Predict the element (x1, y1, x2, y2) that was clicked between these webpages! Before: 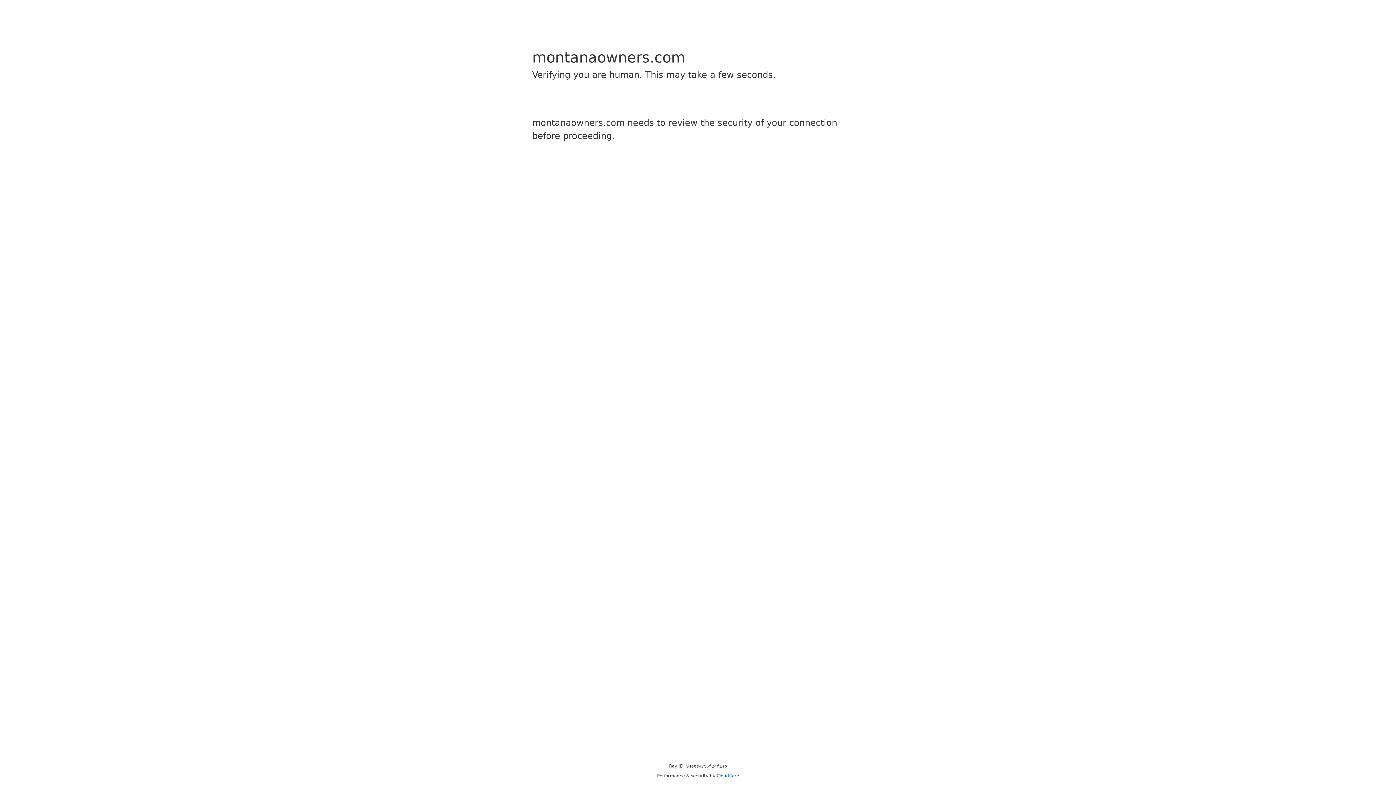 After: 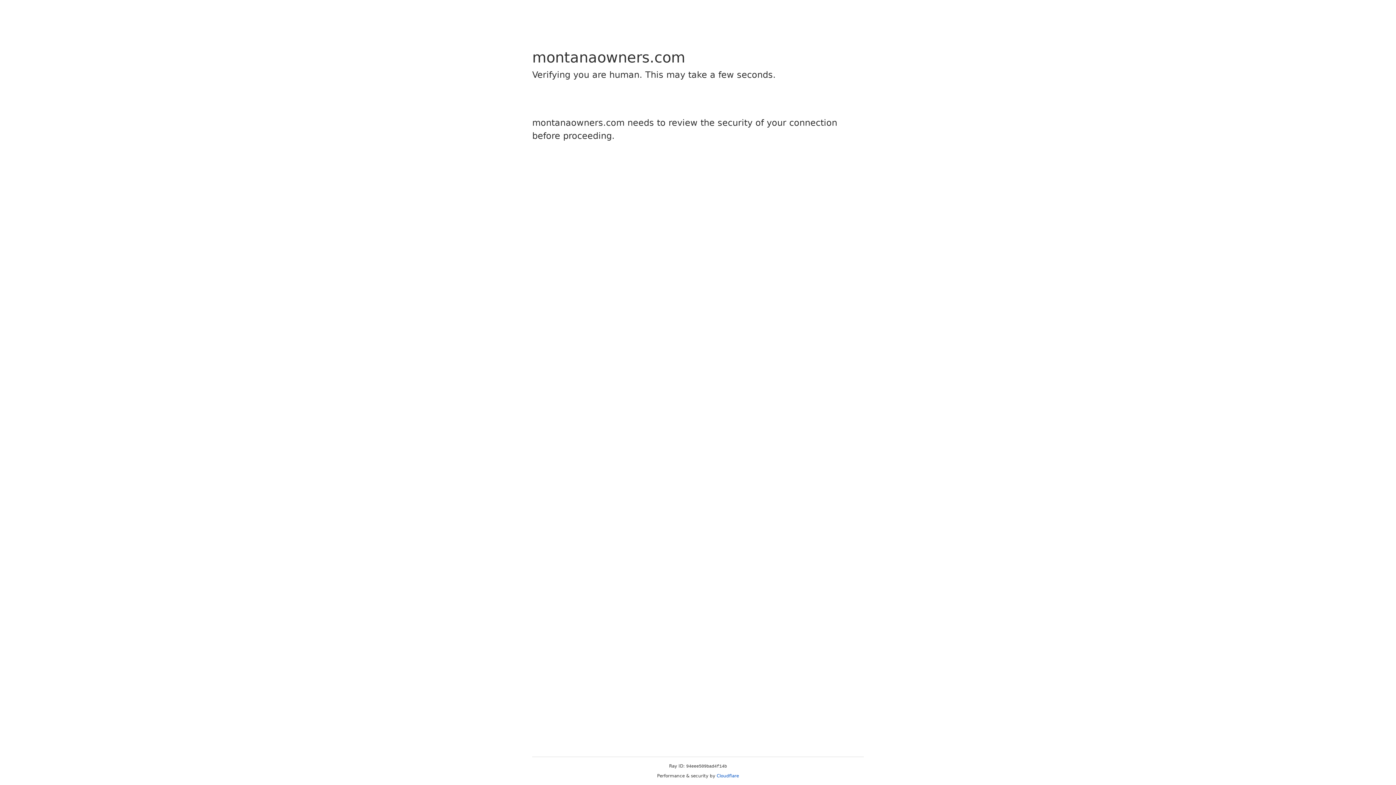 Action: label: Cloudflare bbox: (716, 773, 739, 778)